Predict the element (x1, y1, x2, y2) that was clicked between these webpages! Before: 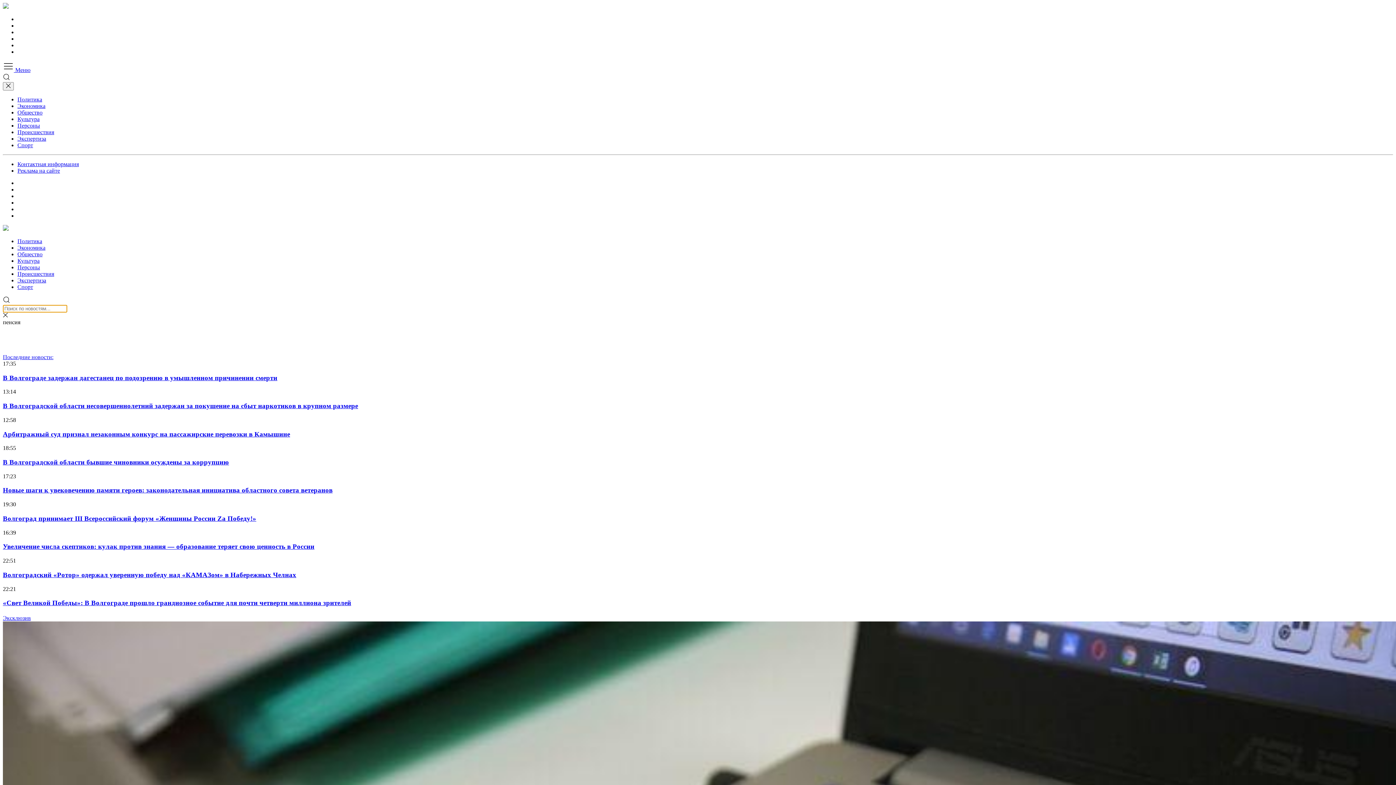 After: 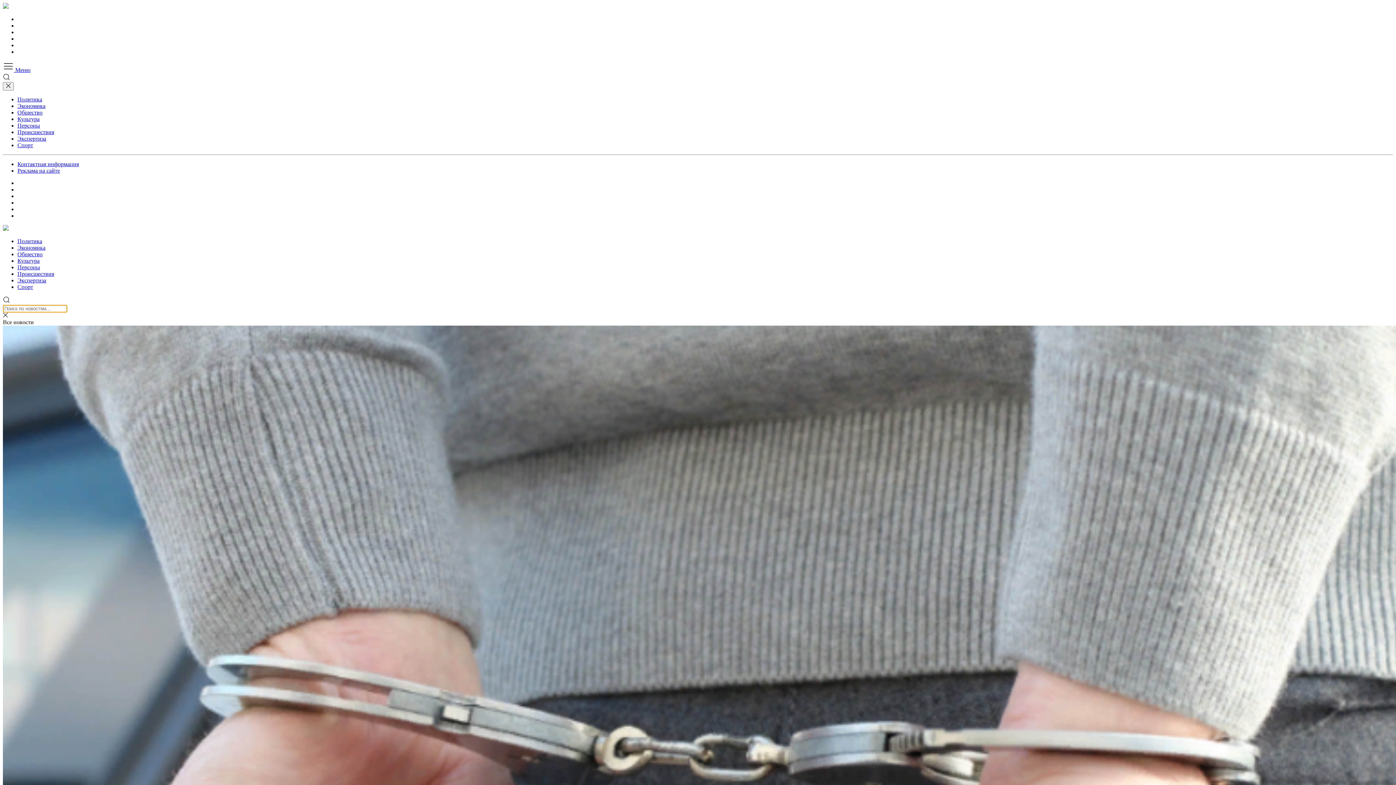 Action: label: Последние новости: bbox: (2, 354, 53, 360)